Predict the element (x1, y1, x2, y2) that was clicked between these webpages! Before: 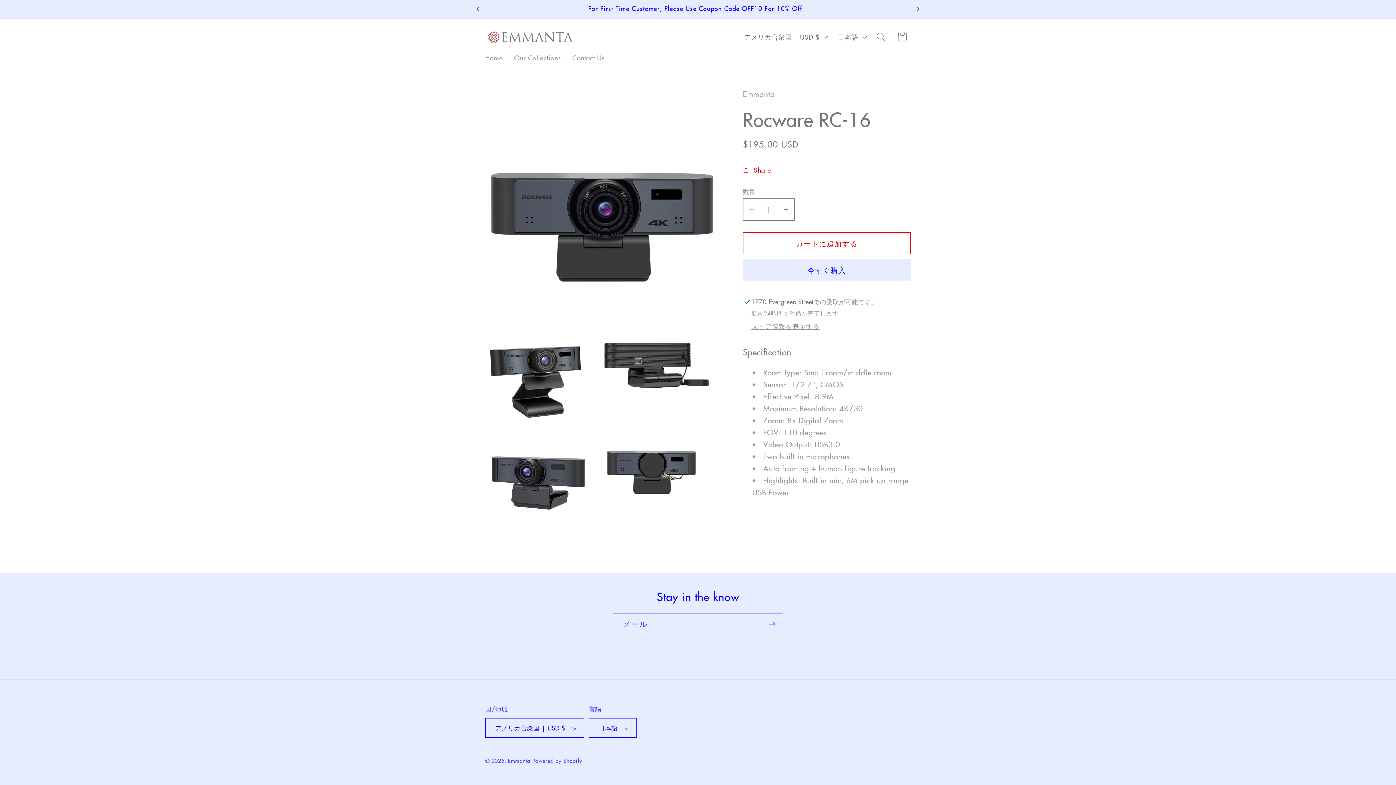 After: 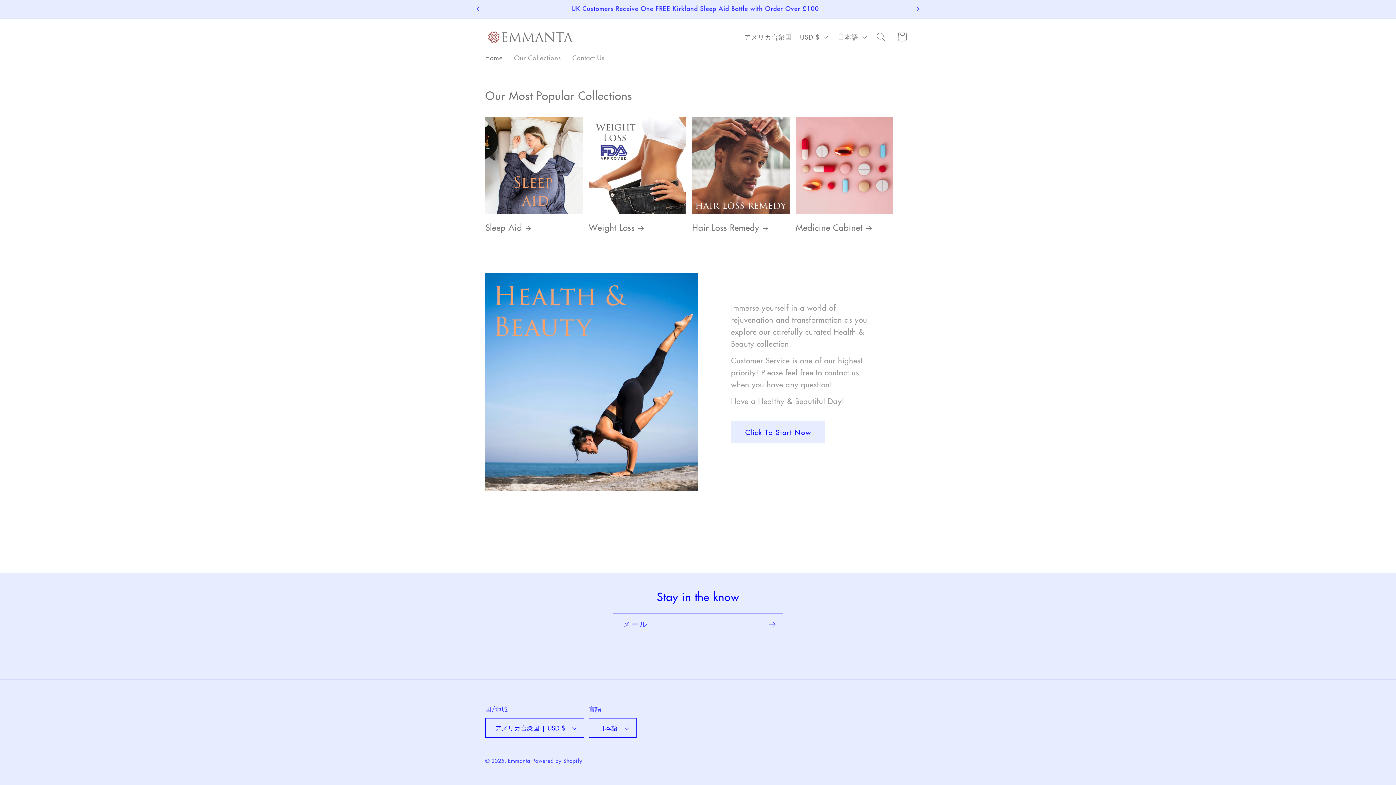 Action: bbox: (479, 48, 508, 67) label: Home